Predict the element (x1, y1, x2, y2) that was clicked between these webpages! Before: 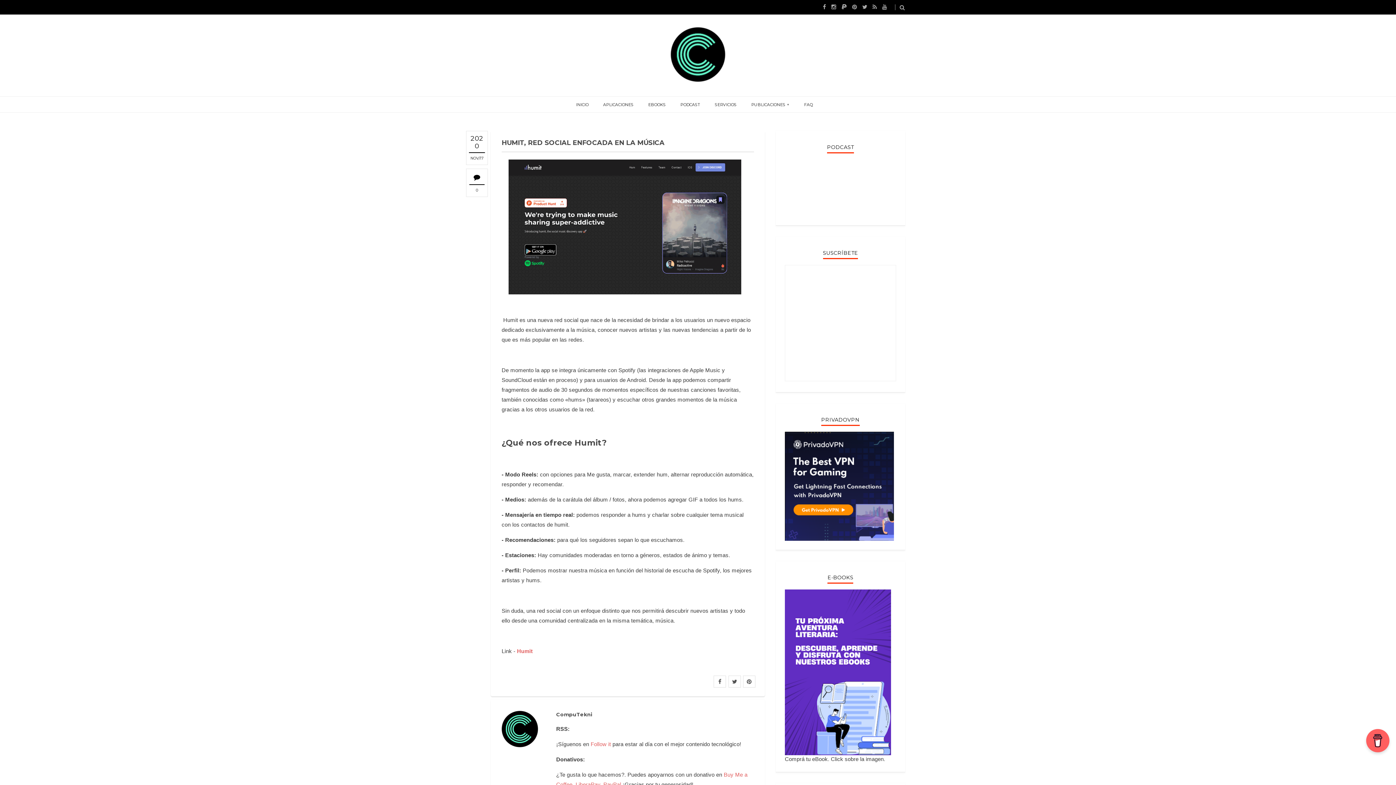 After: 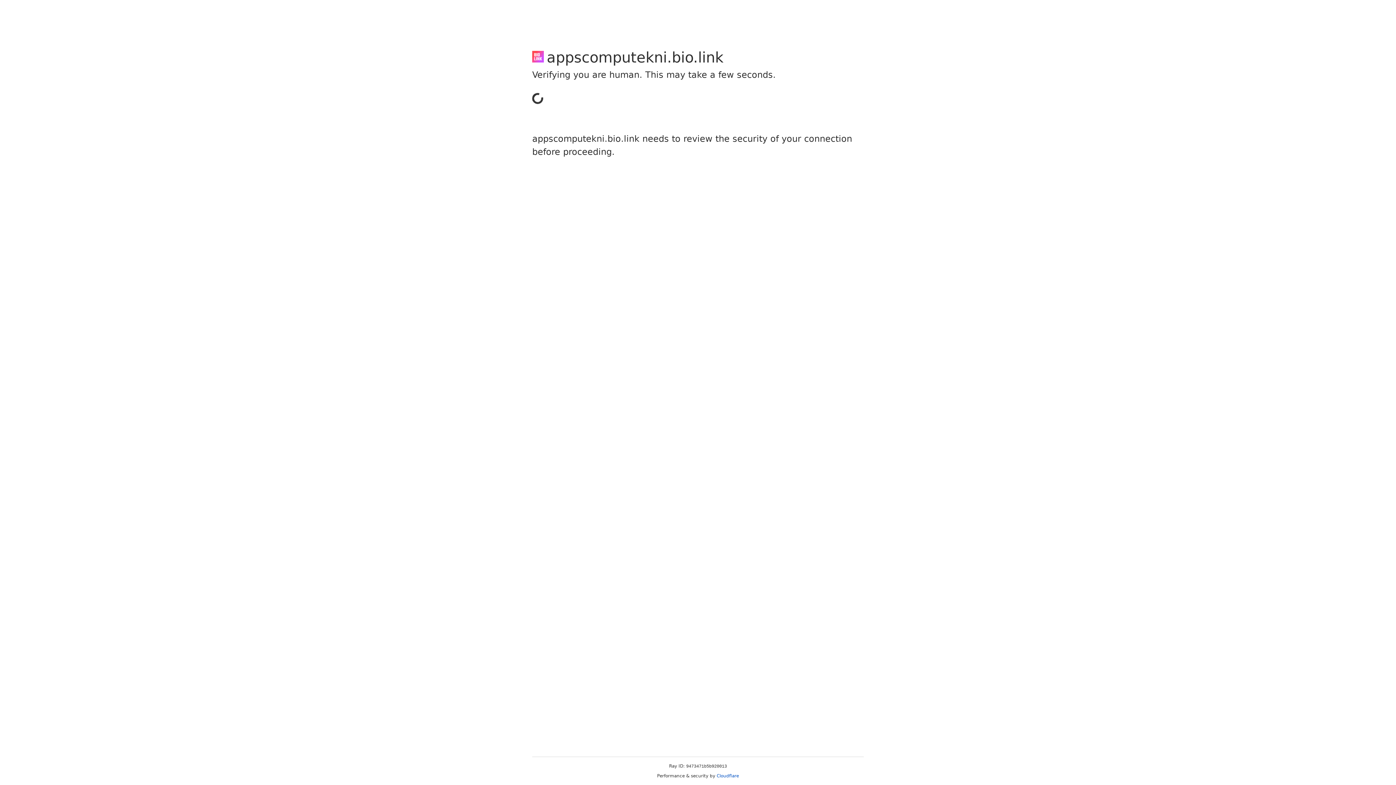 Action: bbox: (603, 96, 633, 113) label: APLICACIONES